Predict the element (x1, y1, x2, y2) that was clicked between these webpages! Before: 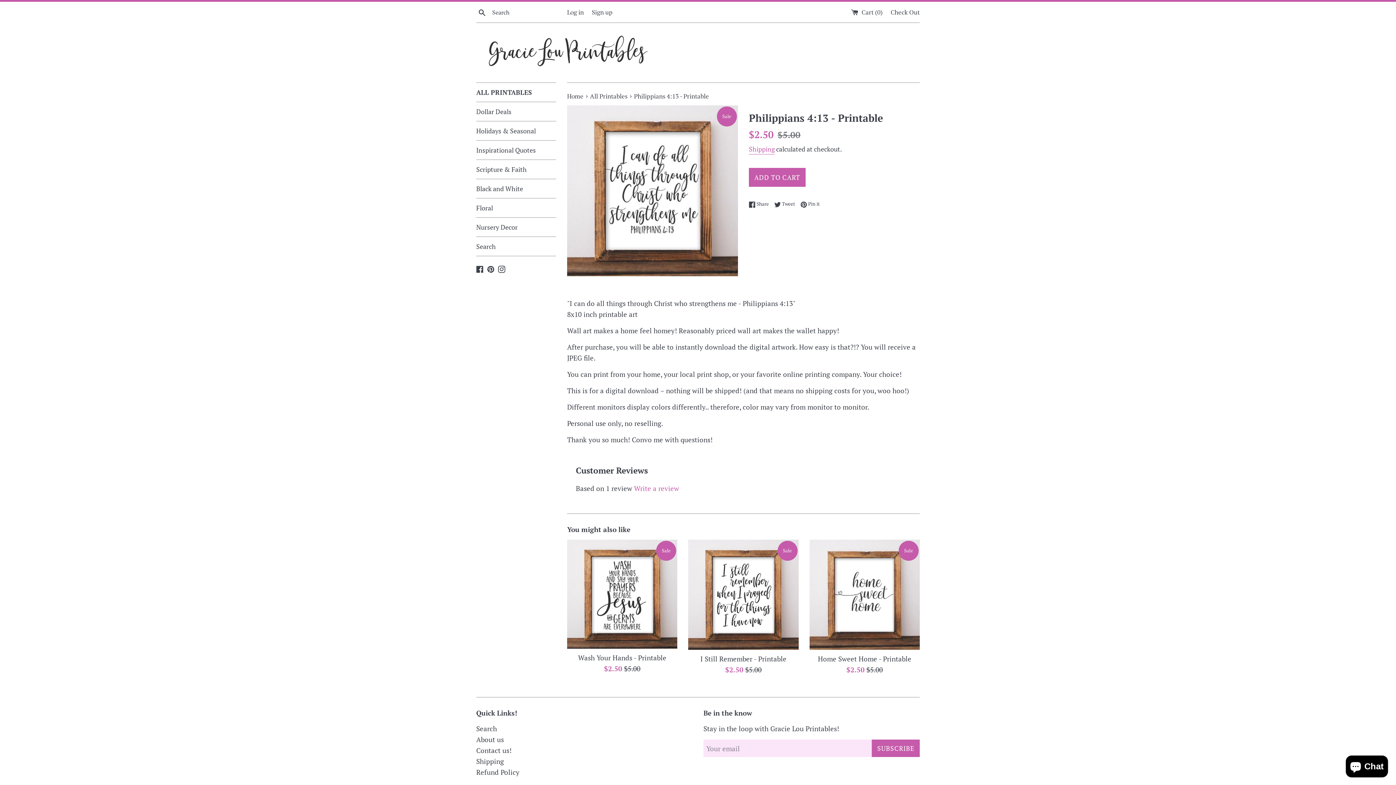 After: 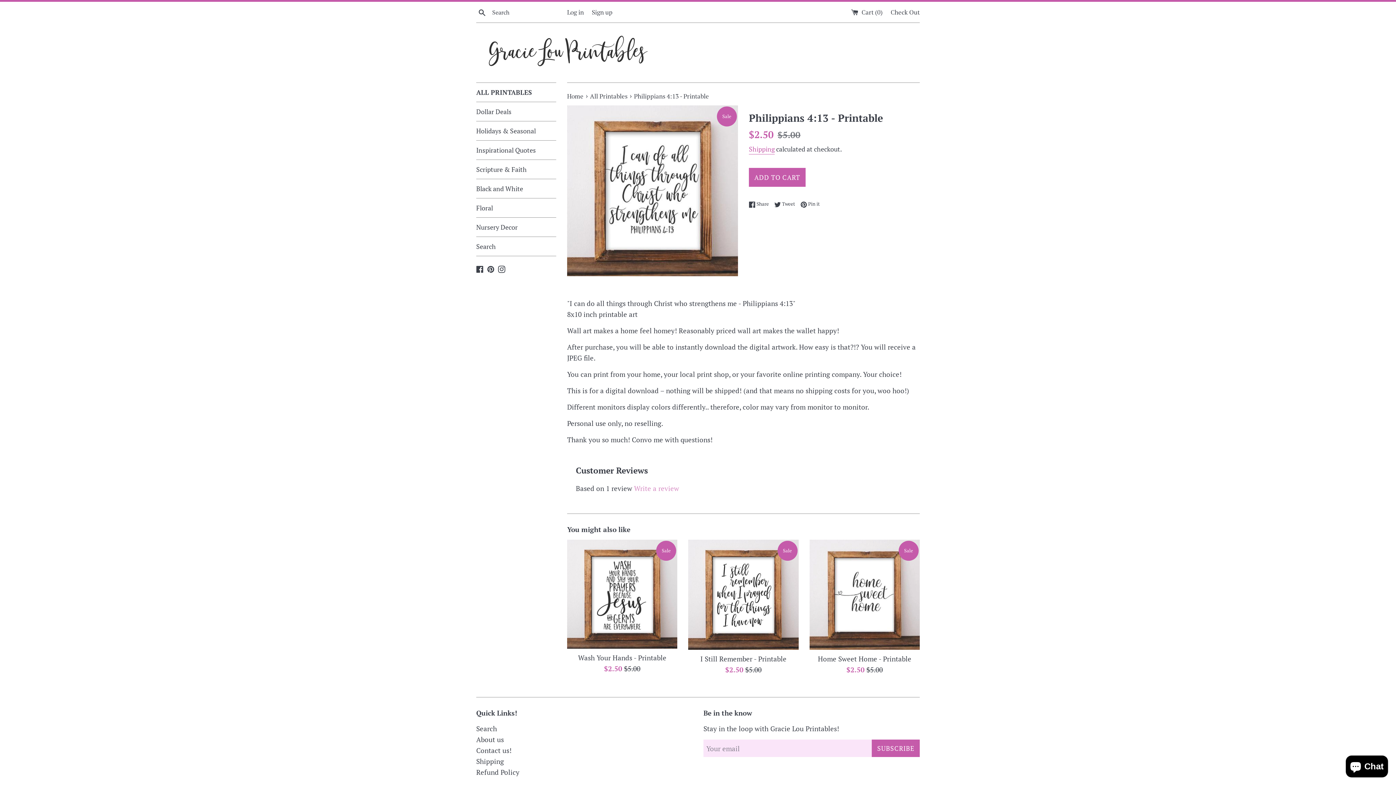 Action: bbox: (634, 484, 679, 493) label: Write a review